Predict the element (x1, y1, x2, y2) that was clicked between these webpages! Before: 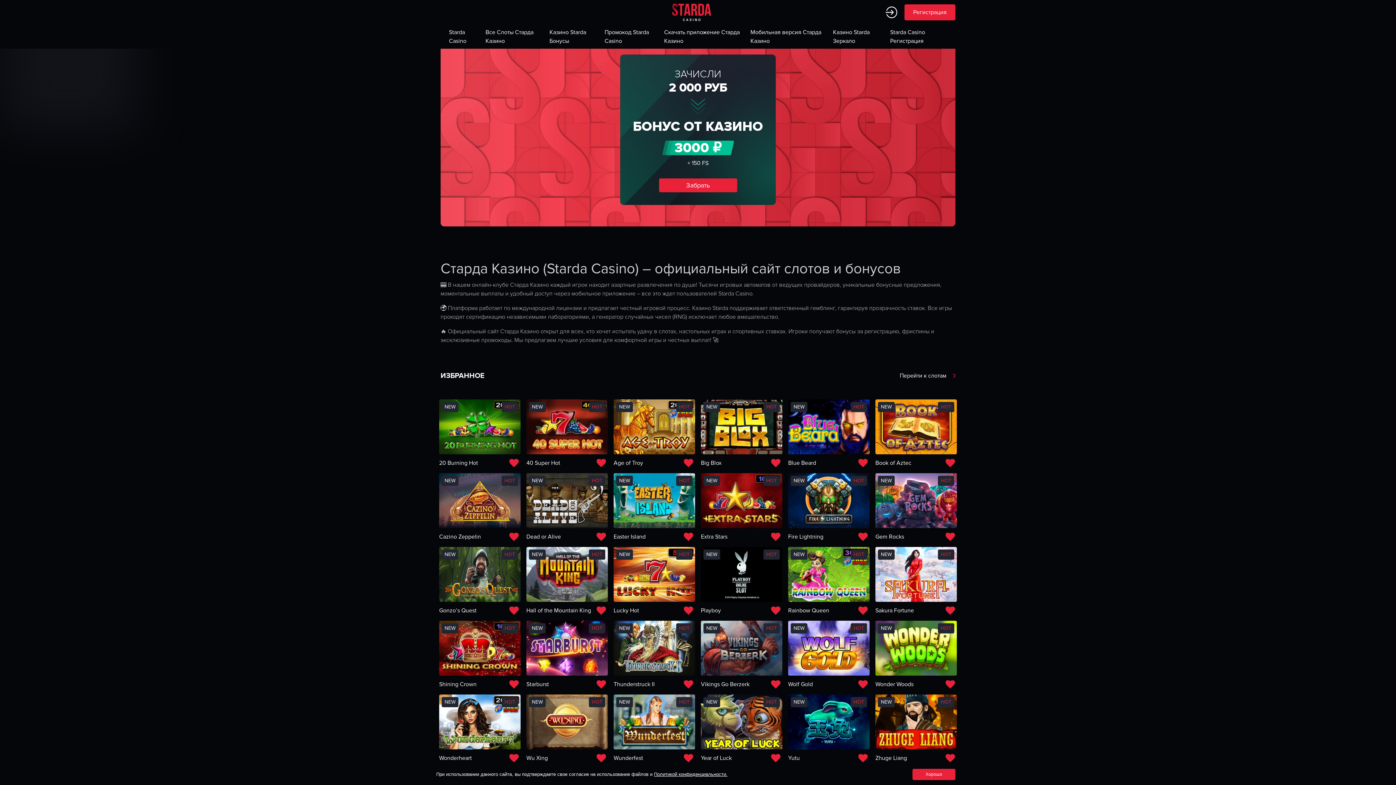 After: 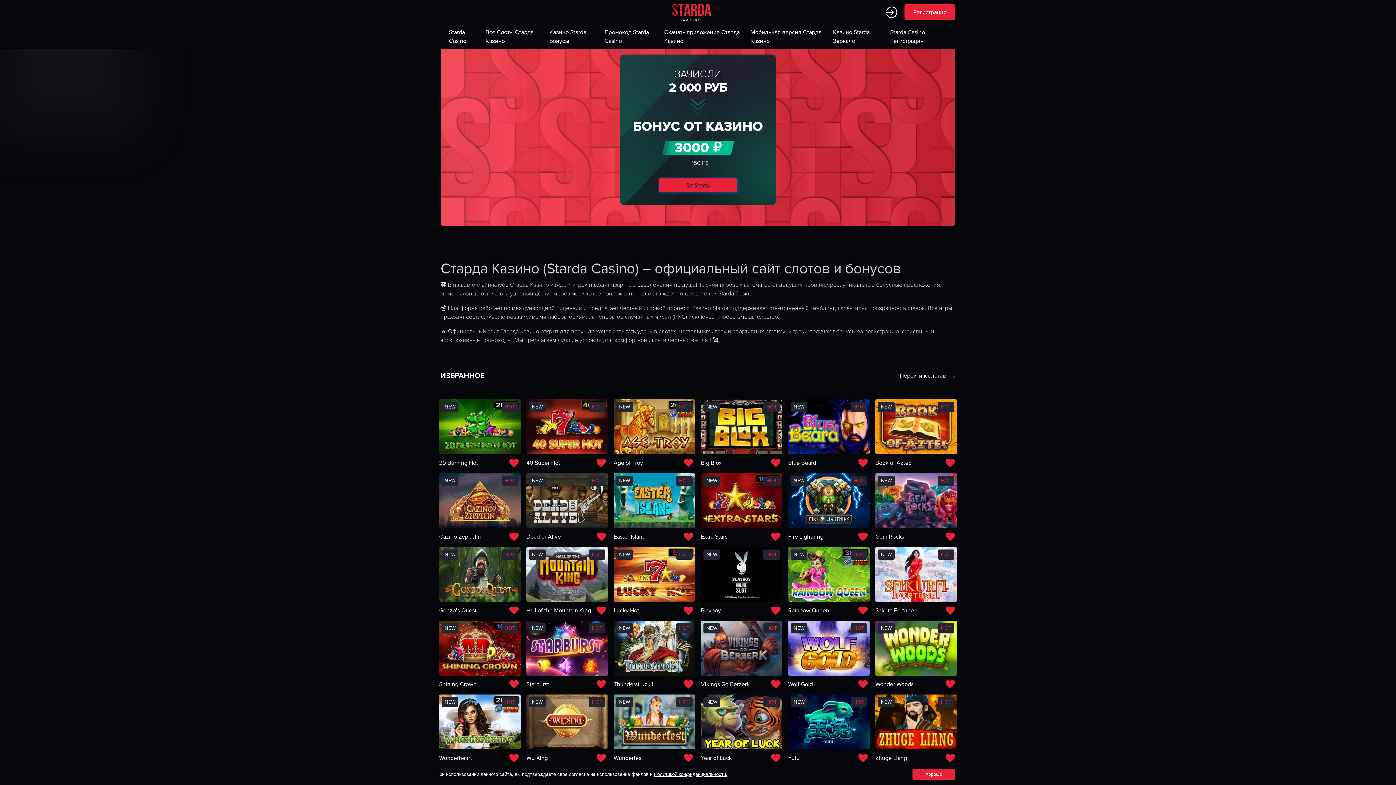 Action: label: Забрать bbox: (659, 178, 737, 192)